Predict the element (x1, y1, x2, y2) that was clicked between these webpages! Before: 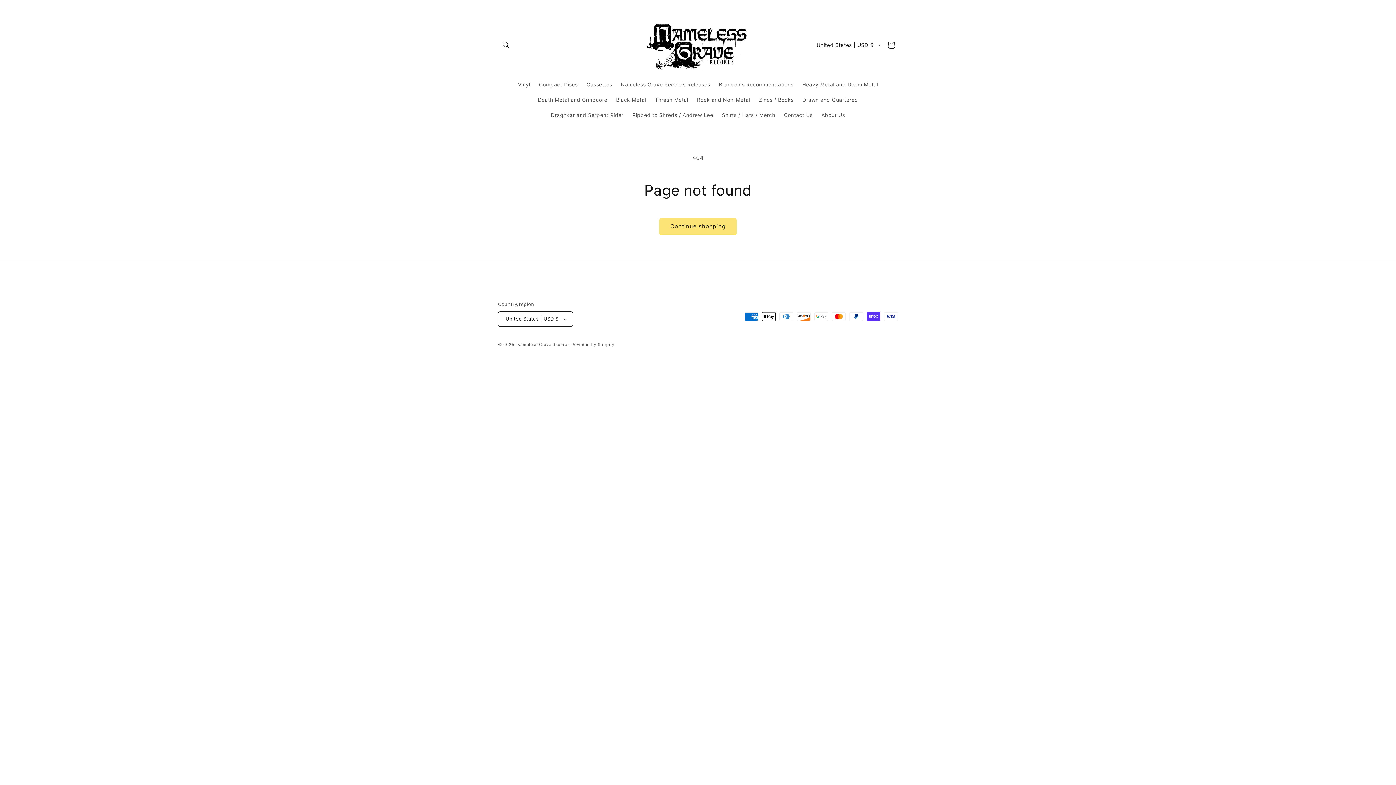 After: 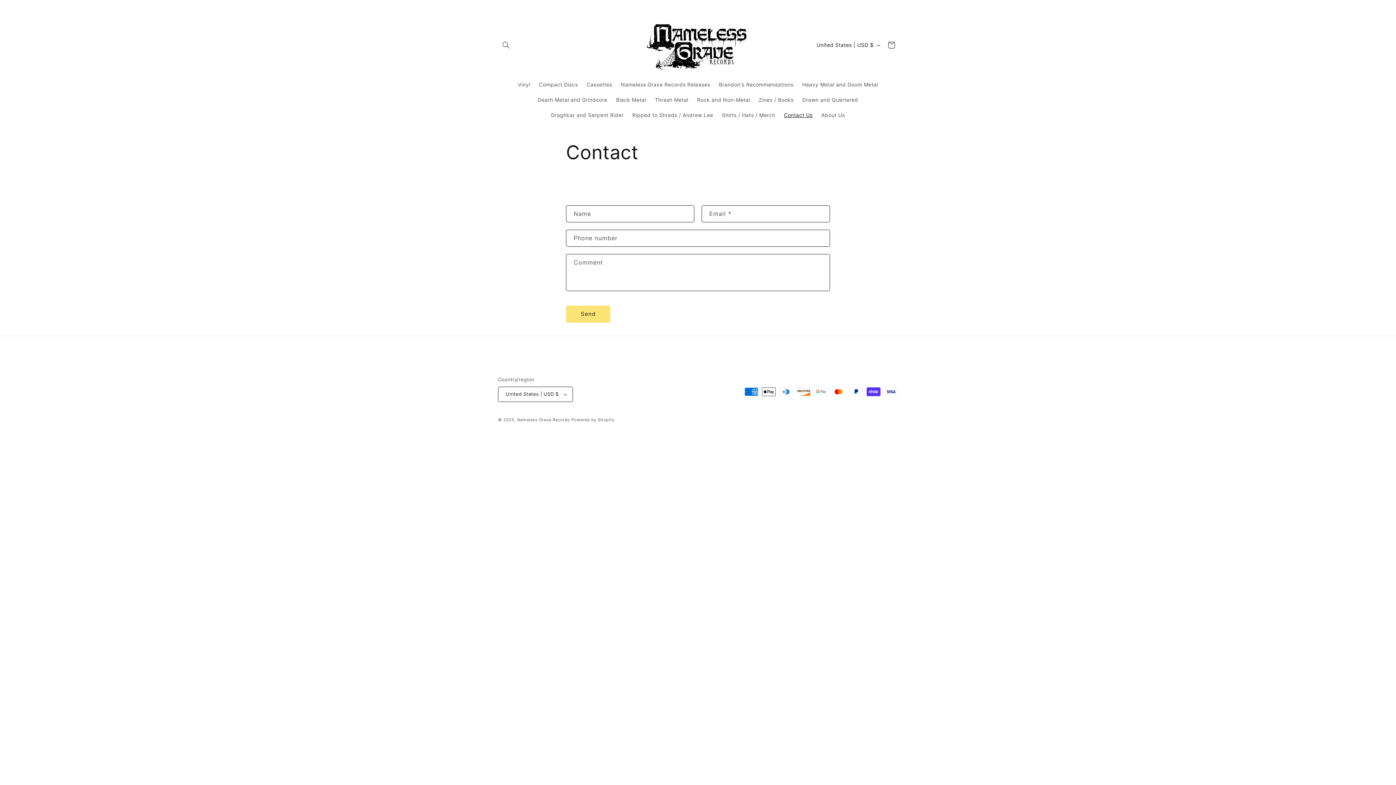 Action: label: Contact Us bbox: (779, 107, 817, 122)